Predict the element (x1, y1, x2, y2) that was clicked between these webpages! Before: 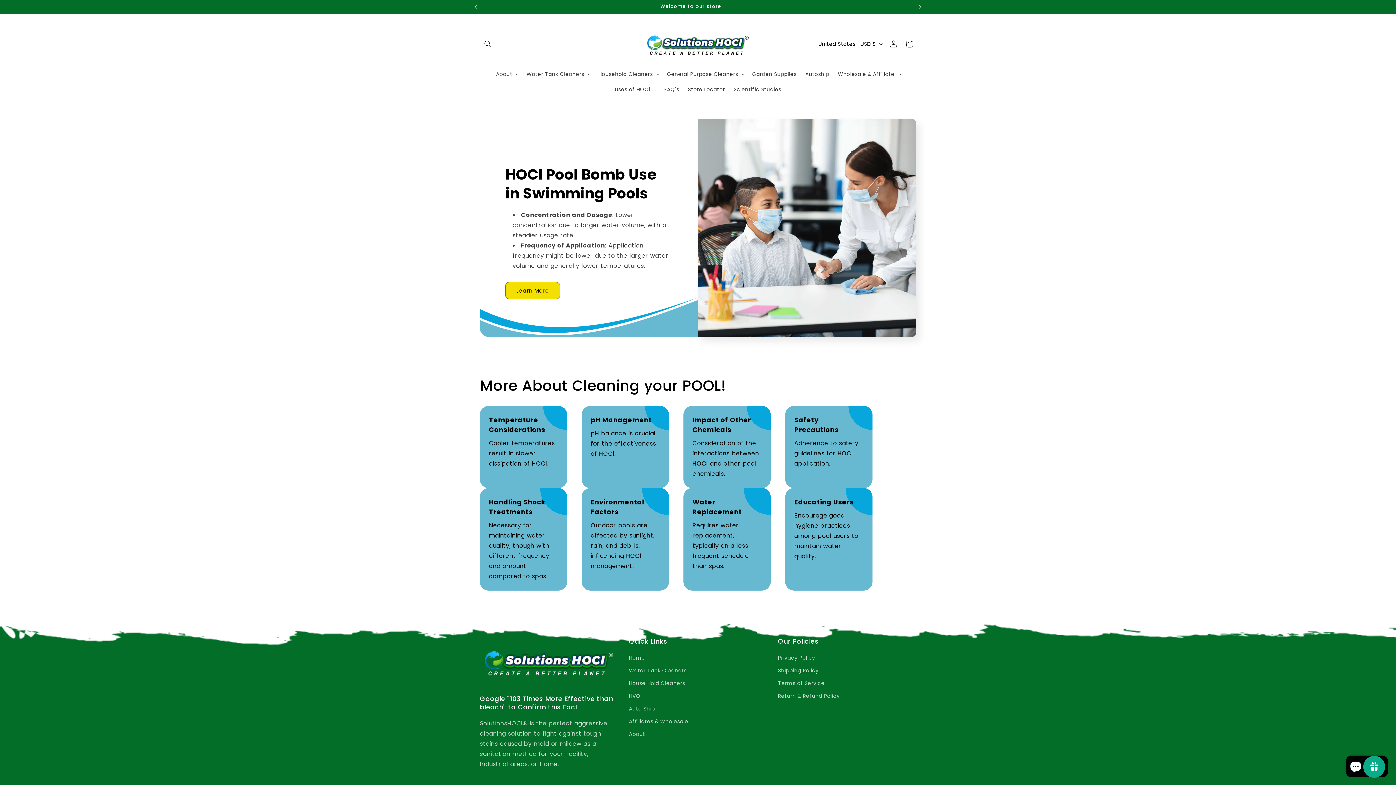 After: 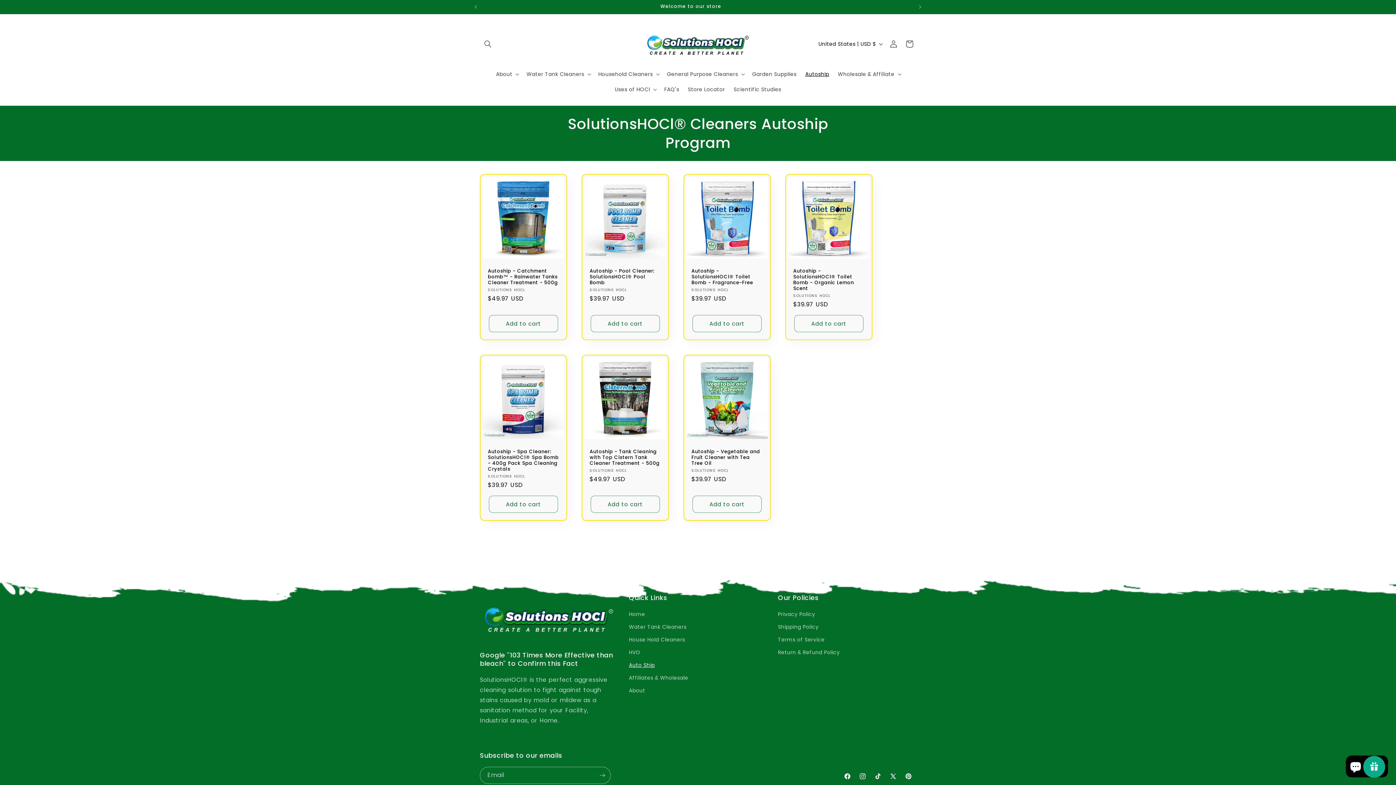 Action: bbox: (801, 66, 833, 81) label: Autoship